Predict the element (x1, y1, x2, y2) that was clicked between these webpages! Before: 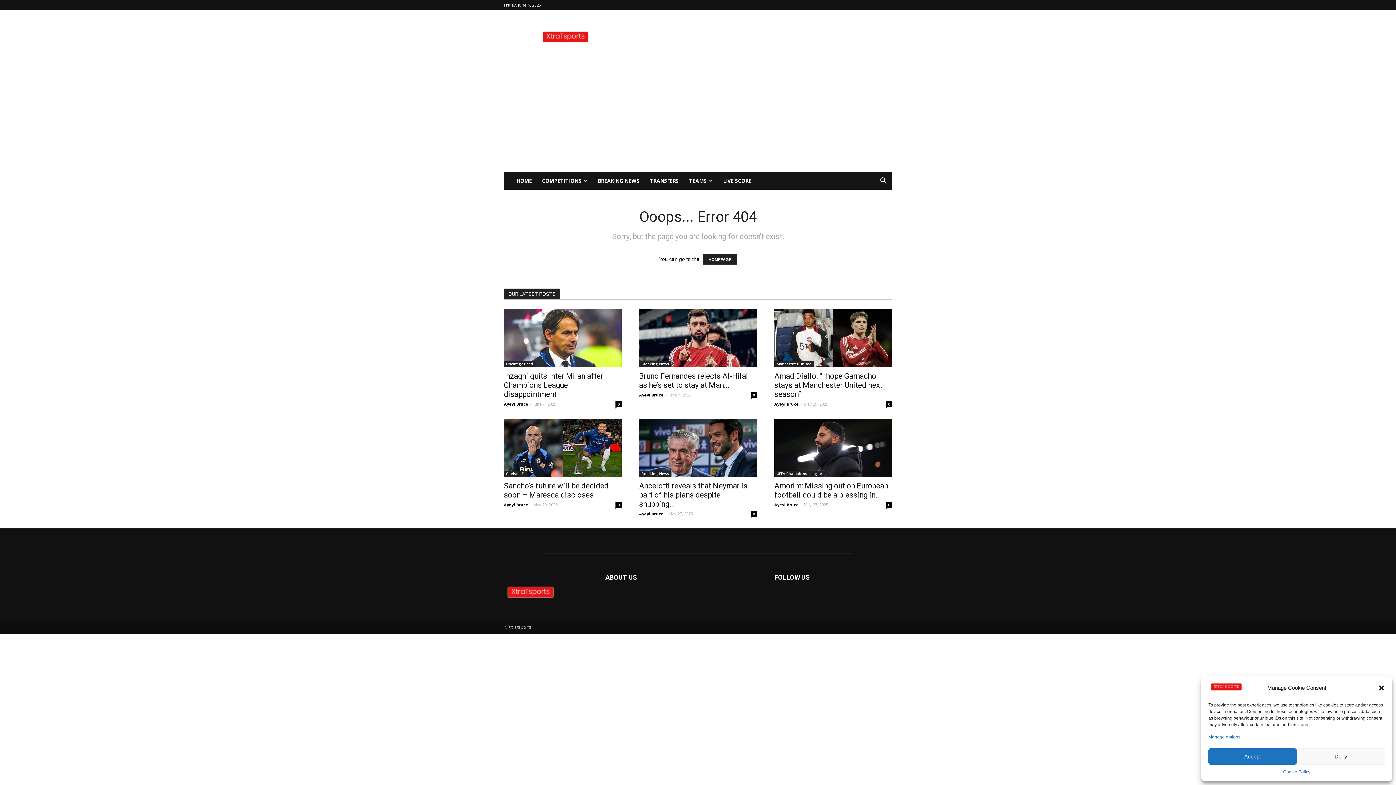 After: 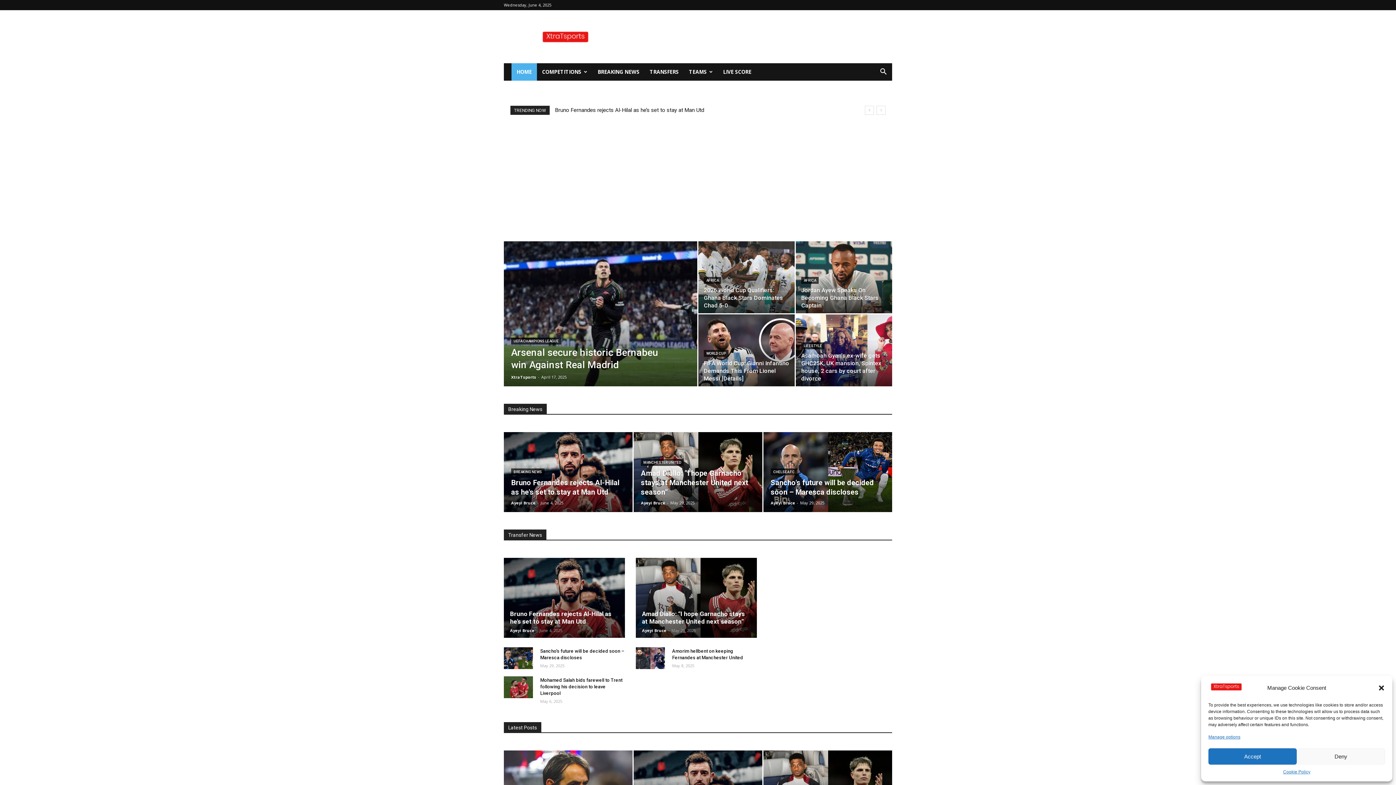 Action: label: HOME bbox: (511, 172, 537, 189)